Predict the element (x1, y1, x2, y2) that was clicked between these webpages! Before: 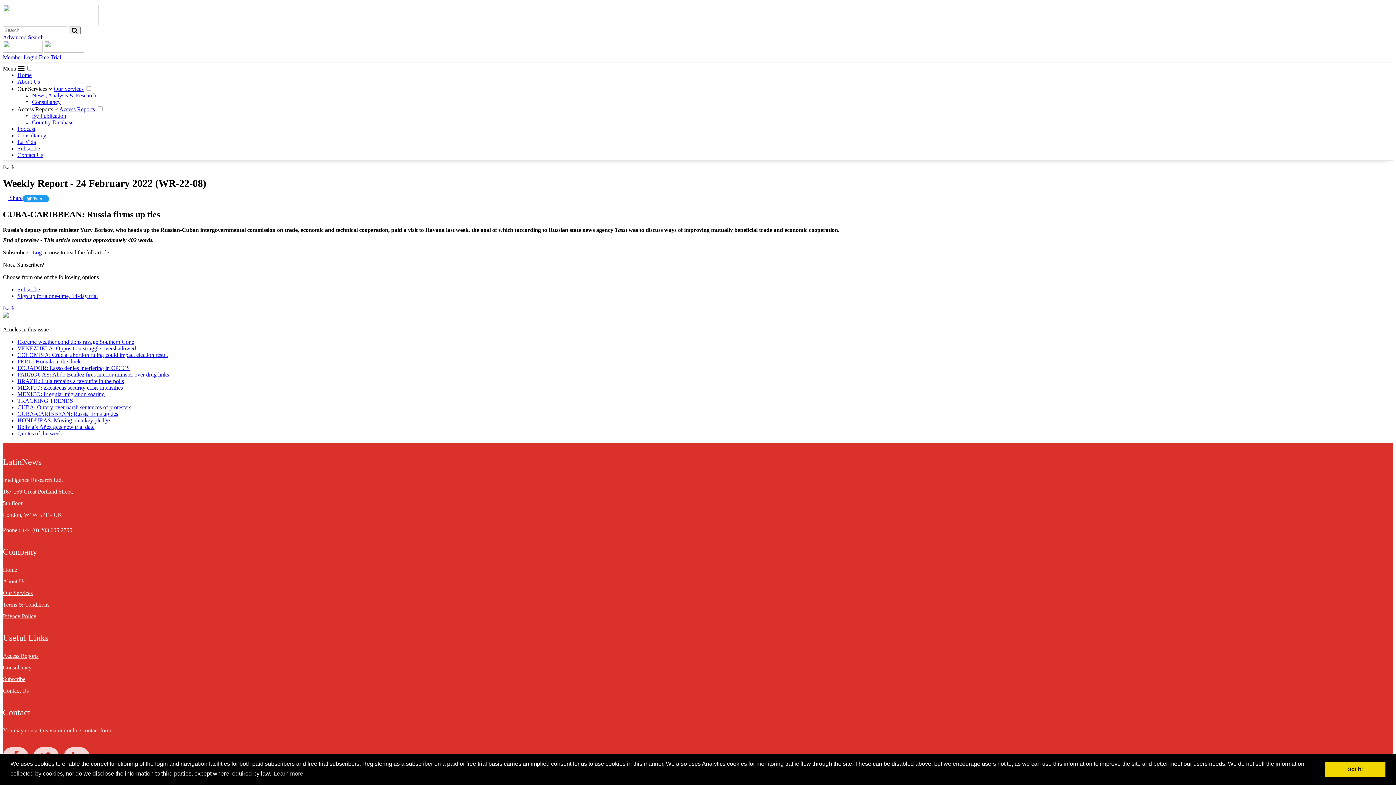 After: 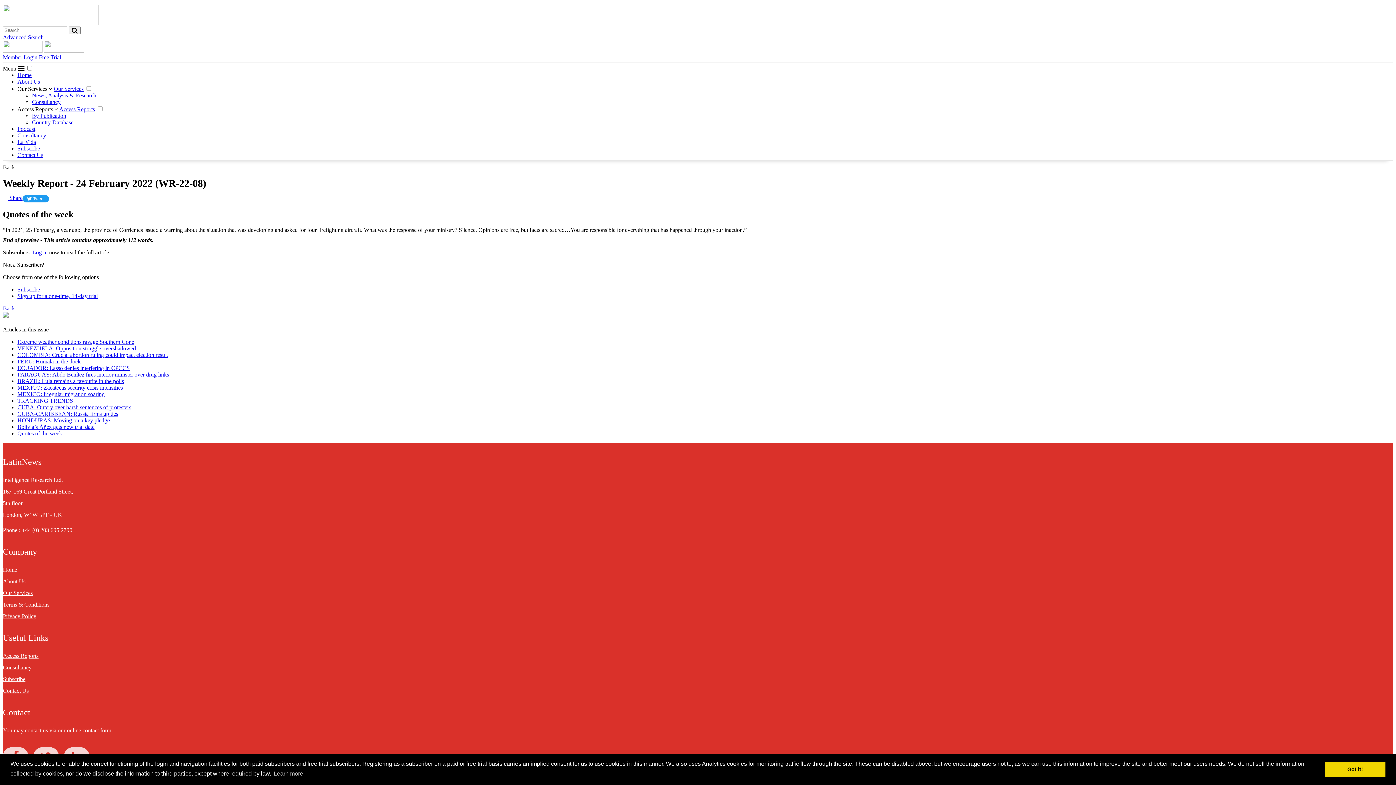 Action: bbox: (17, 430, 62, 436) label: Quotes of the week